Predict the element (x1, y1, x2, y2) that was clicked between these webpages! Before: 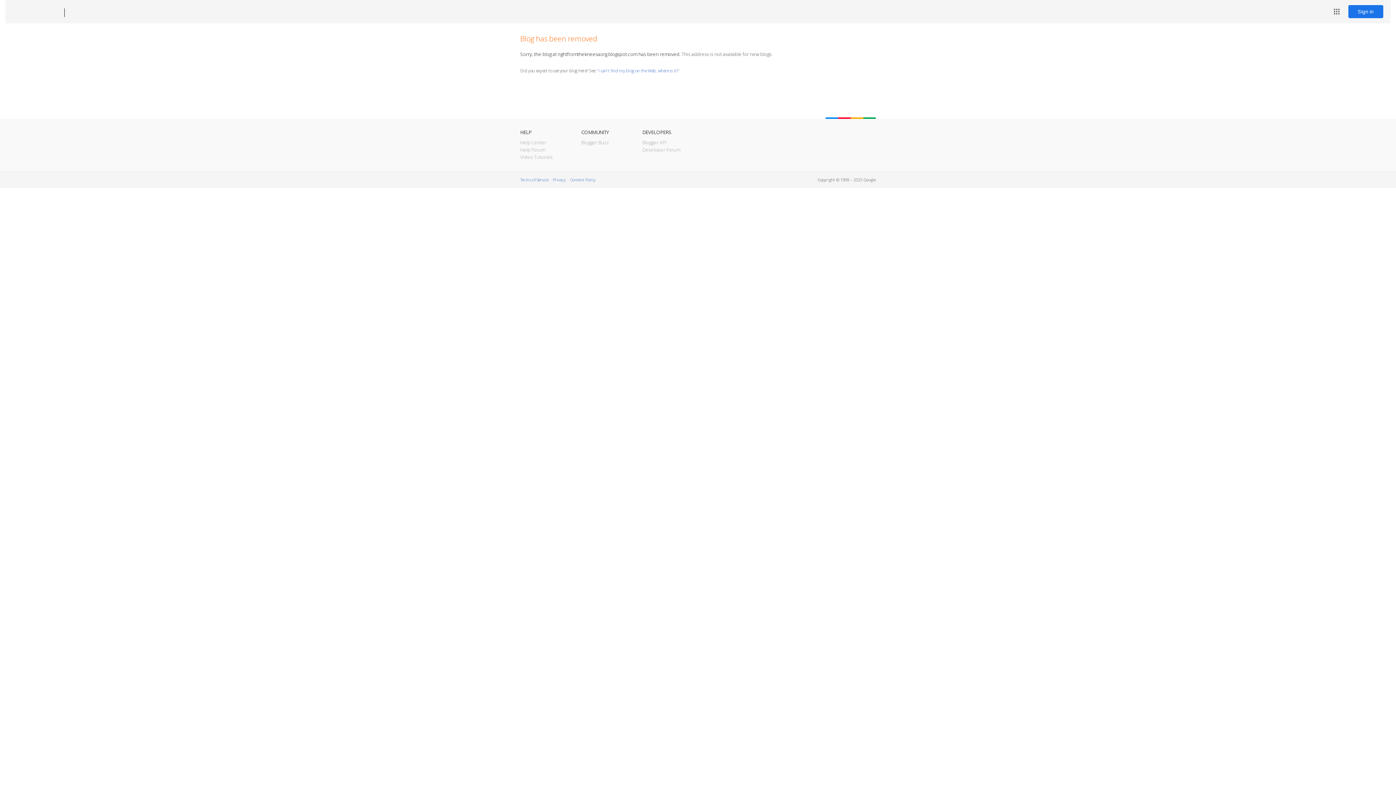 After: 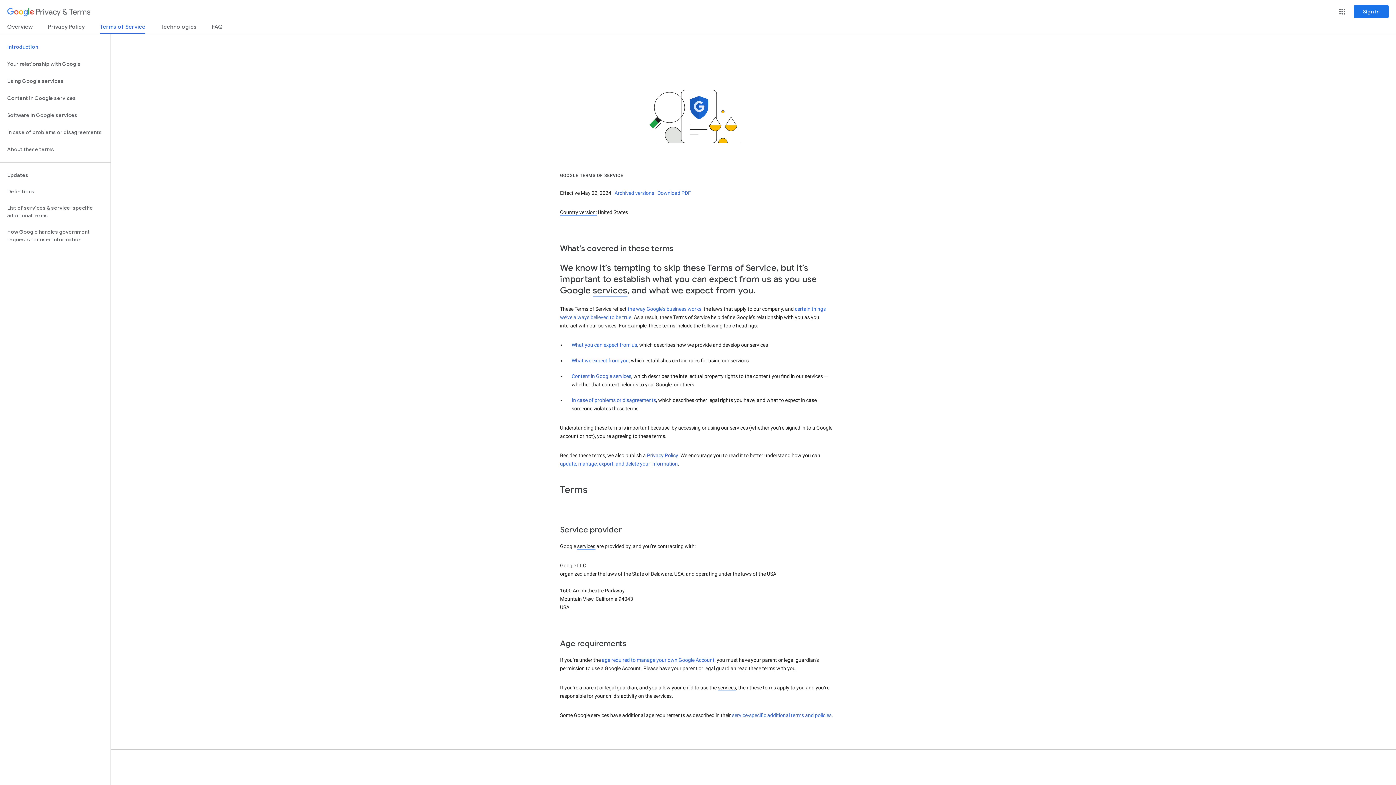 Action: bbox: (520, 177, 548, 182) label: Terms of Service